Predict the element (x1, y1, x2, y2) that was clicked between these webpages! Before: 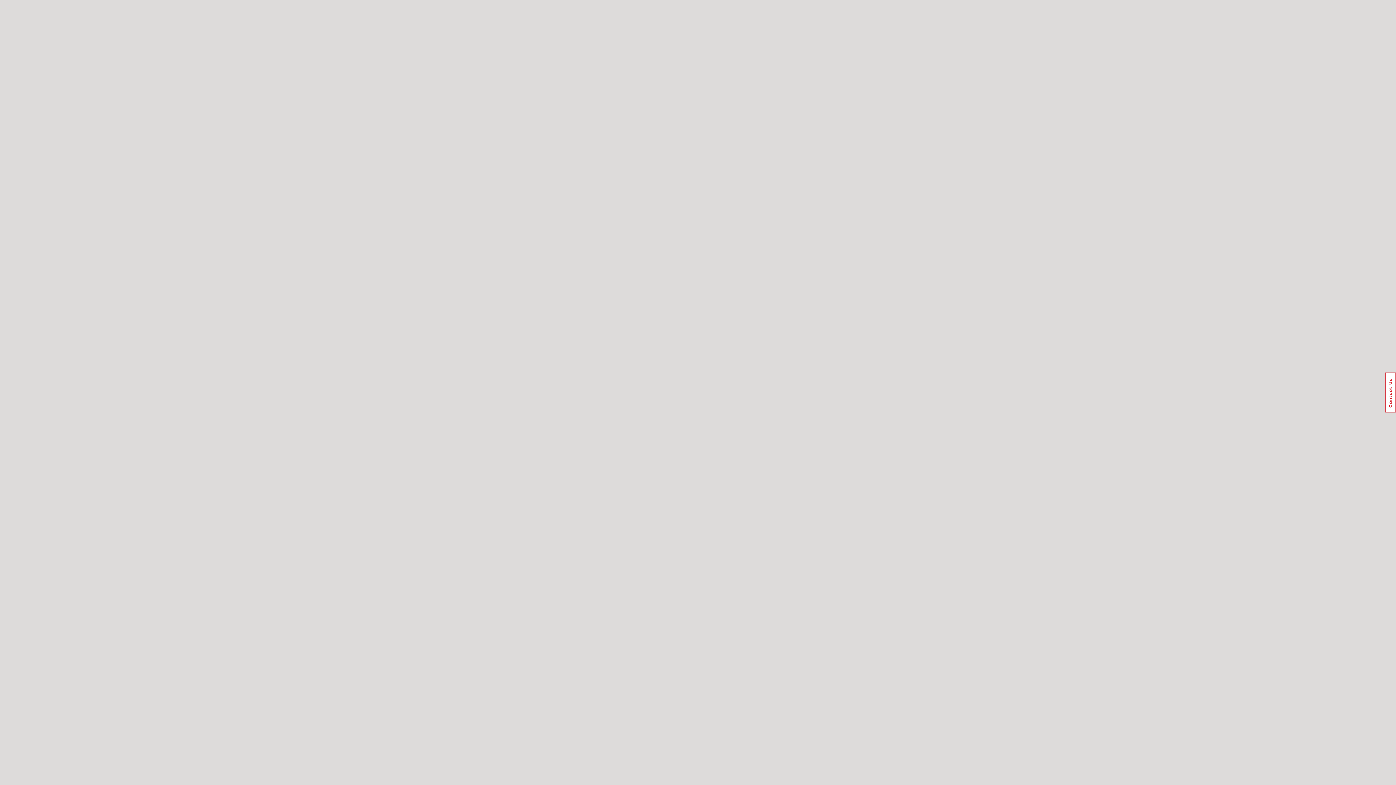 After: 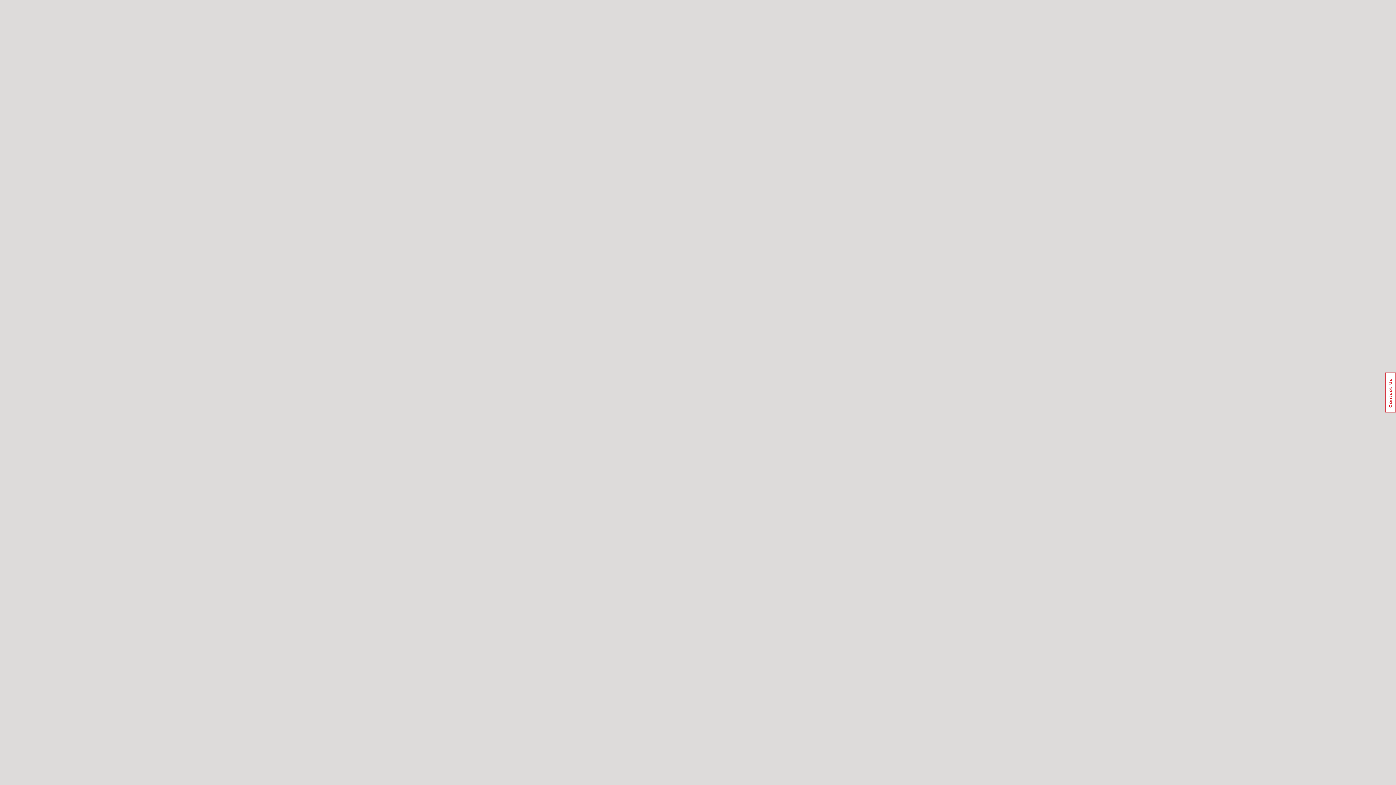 Action: bbox: (1385, 372, 1396, 412) label: Usabilla Feedback Button